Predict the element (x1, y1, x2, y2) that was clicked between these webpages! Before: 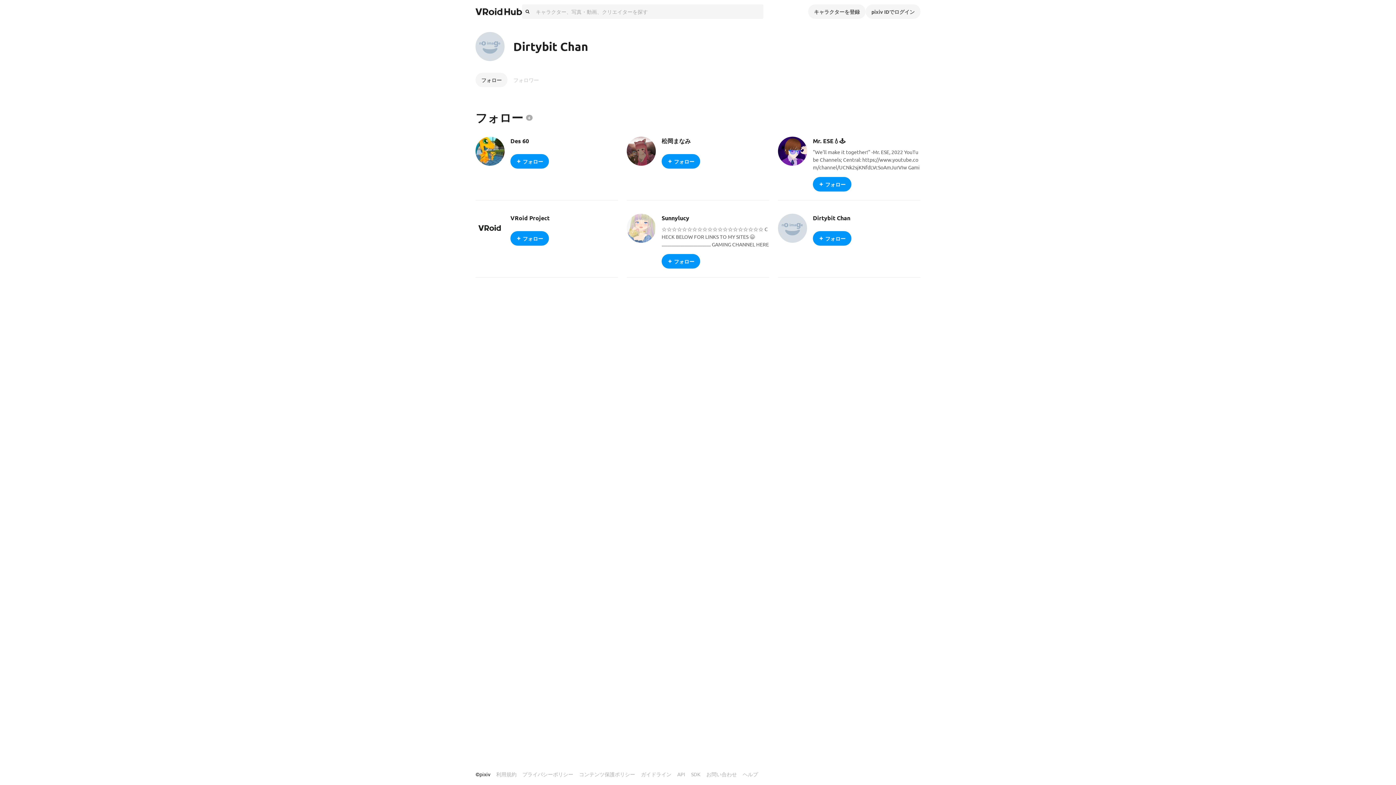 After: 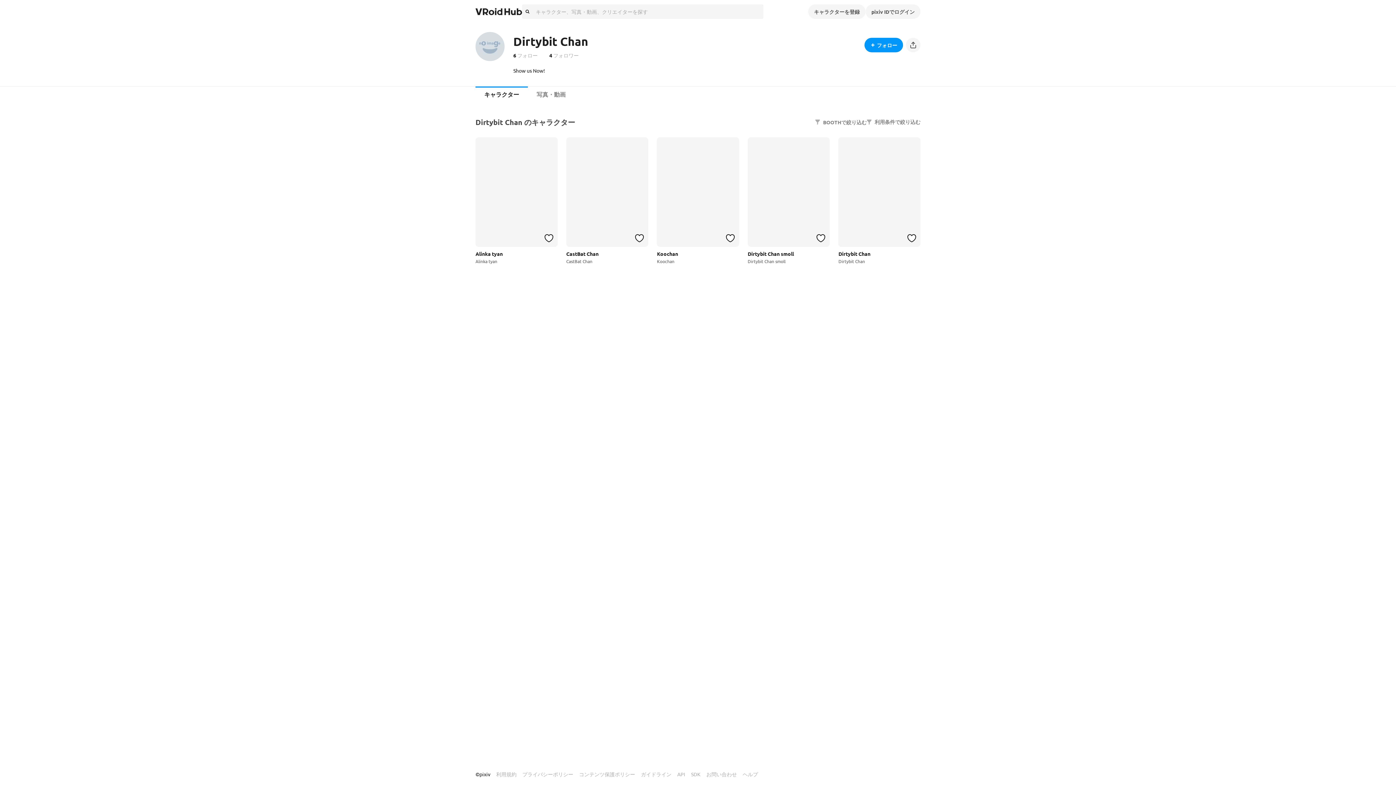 Action: bbox: (513, 39, 588, 53) label: Dirtybit Chan